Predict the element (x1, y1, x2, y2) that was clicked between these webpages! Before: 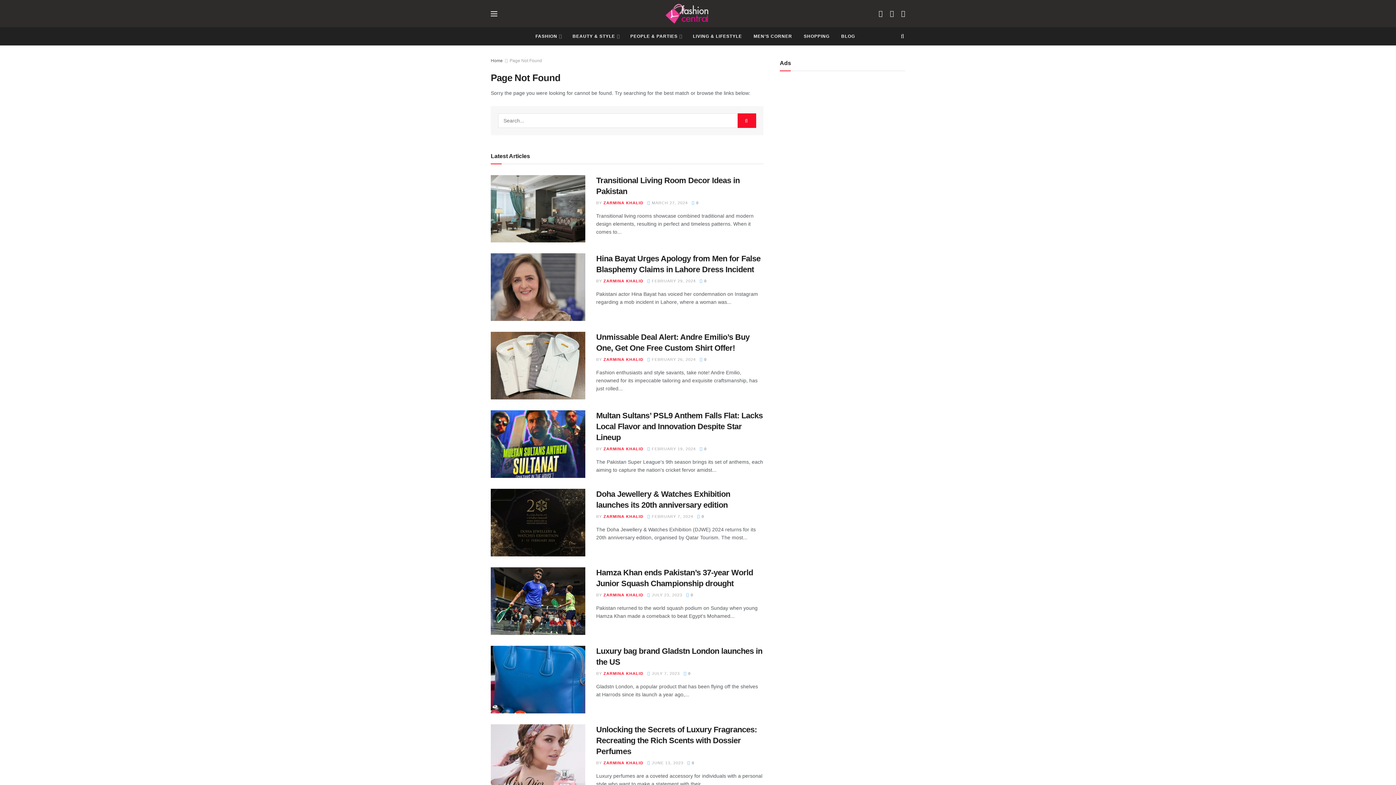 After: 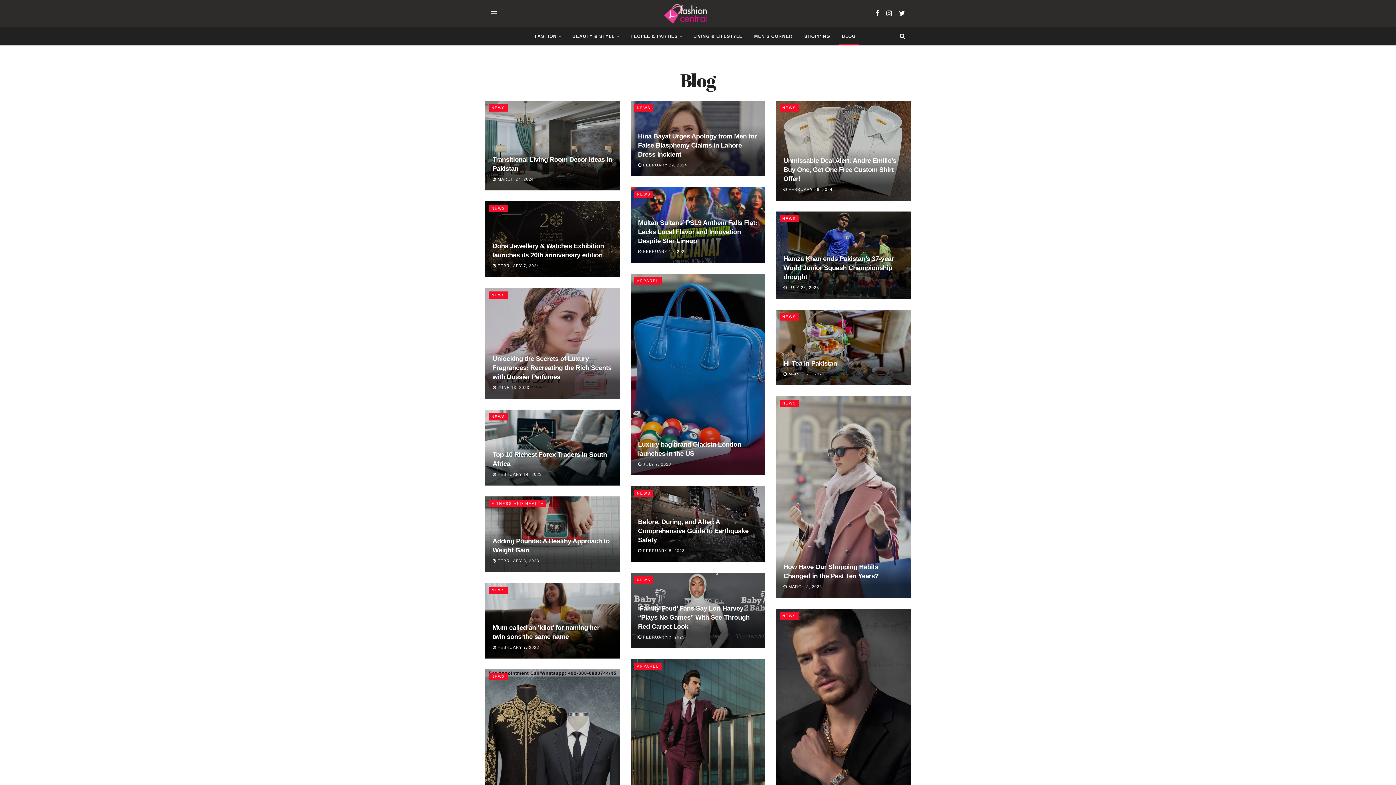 Action: bbox: (835, 27, 861, 45) label: BLOG